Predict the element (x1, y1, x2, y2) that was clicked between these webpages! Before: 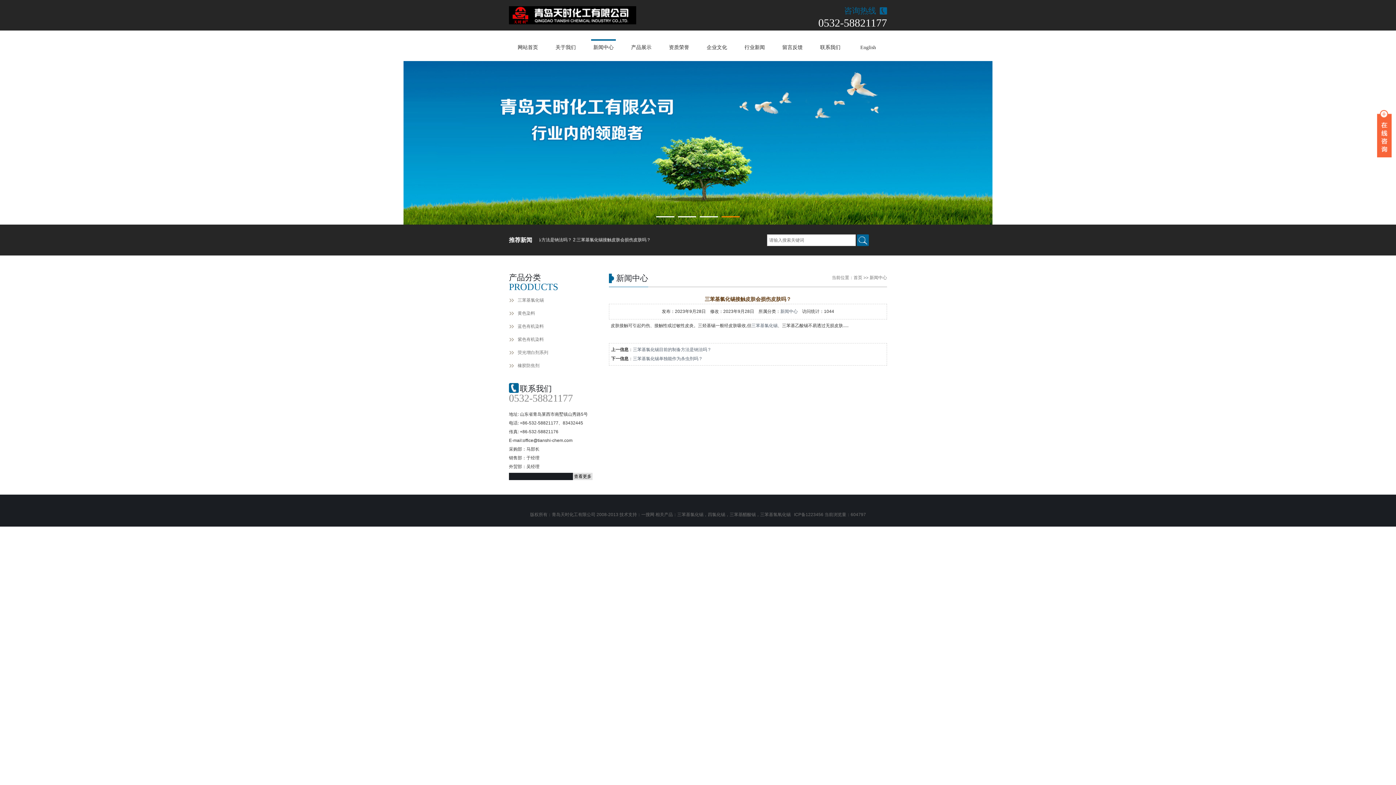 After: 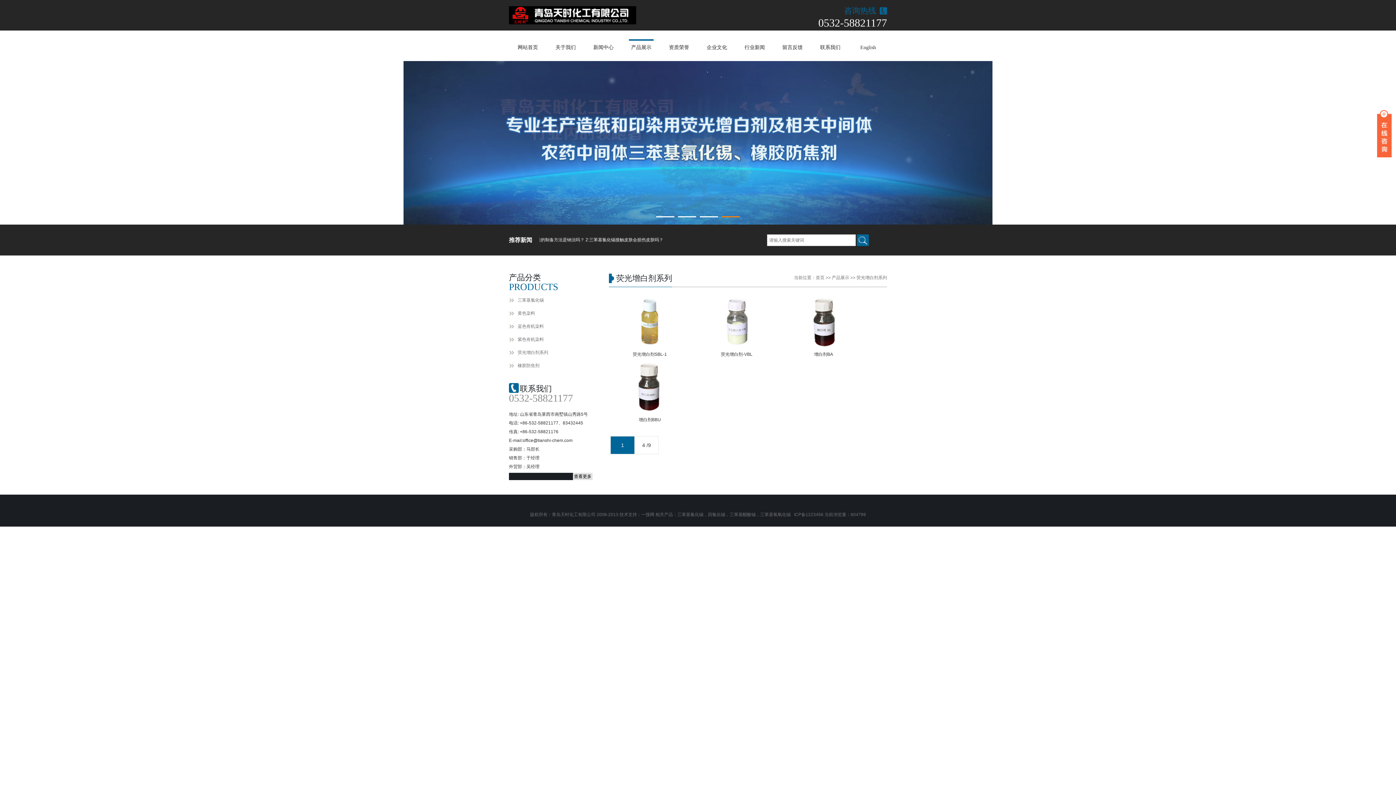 Action: label: 荧光增白剂系列 bbox: (509, 346, 592, 359)